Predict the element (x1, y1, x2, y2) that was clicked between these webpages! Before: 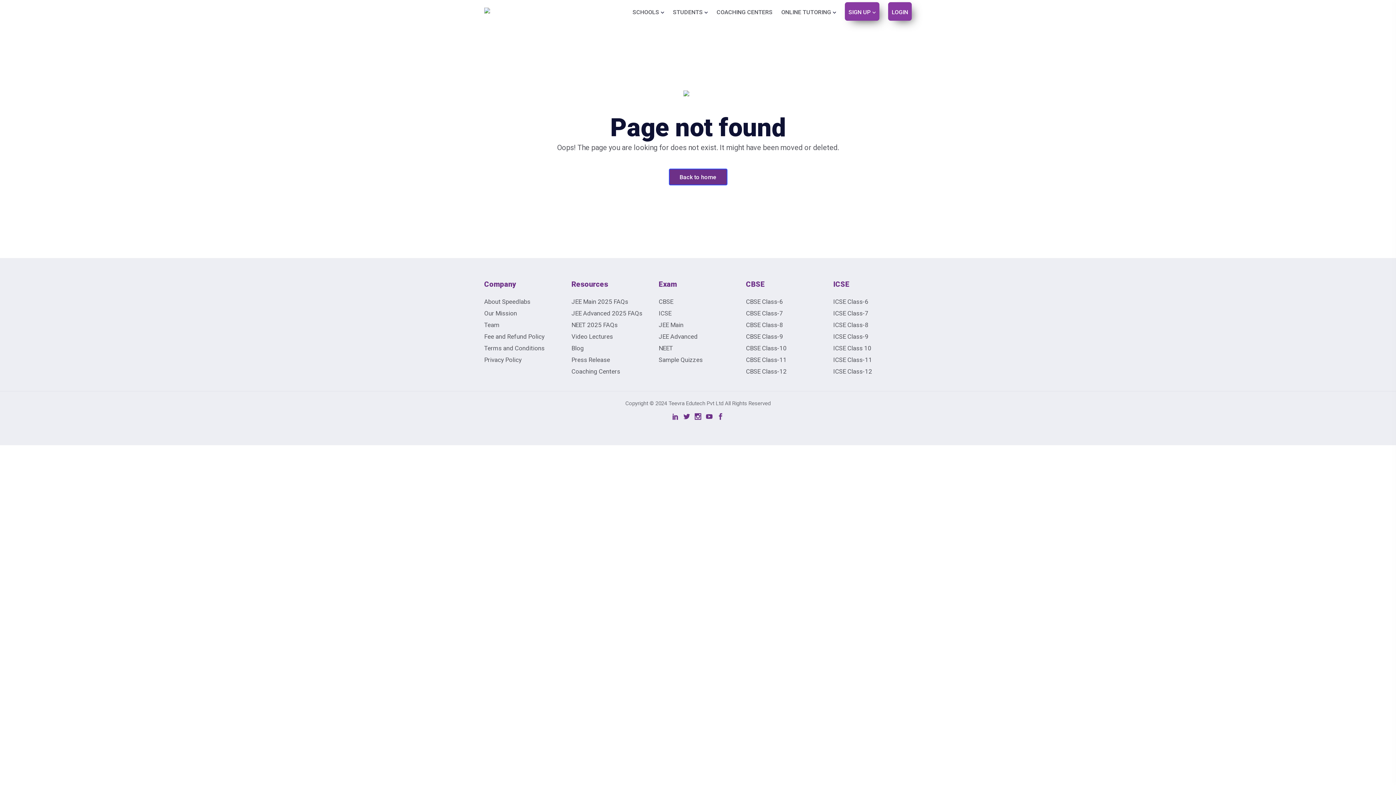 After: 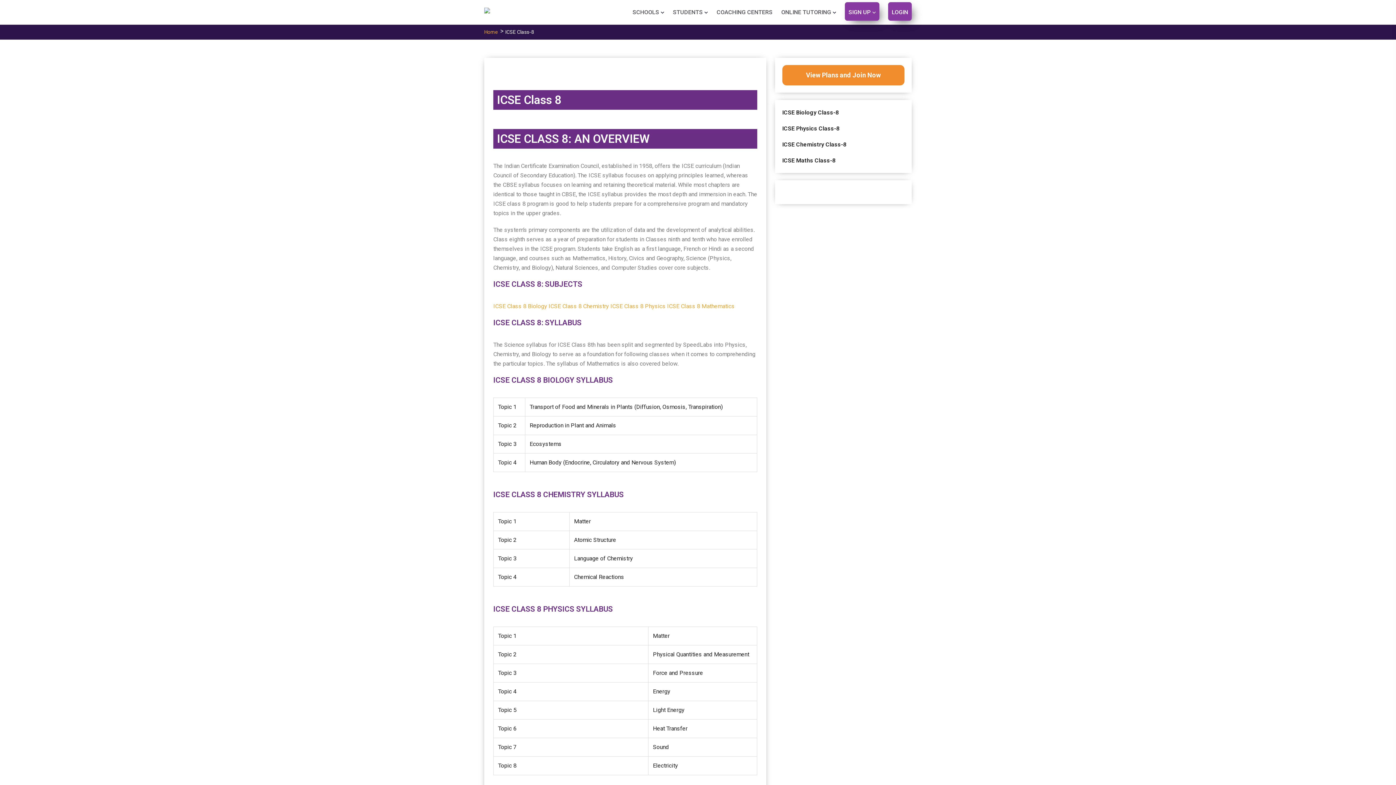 Action: bbox: (833, 321, 868, 328) label: ICSE Class-8